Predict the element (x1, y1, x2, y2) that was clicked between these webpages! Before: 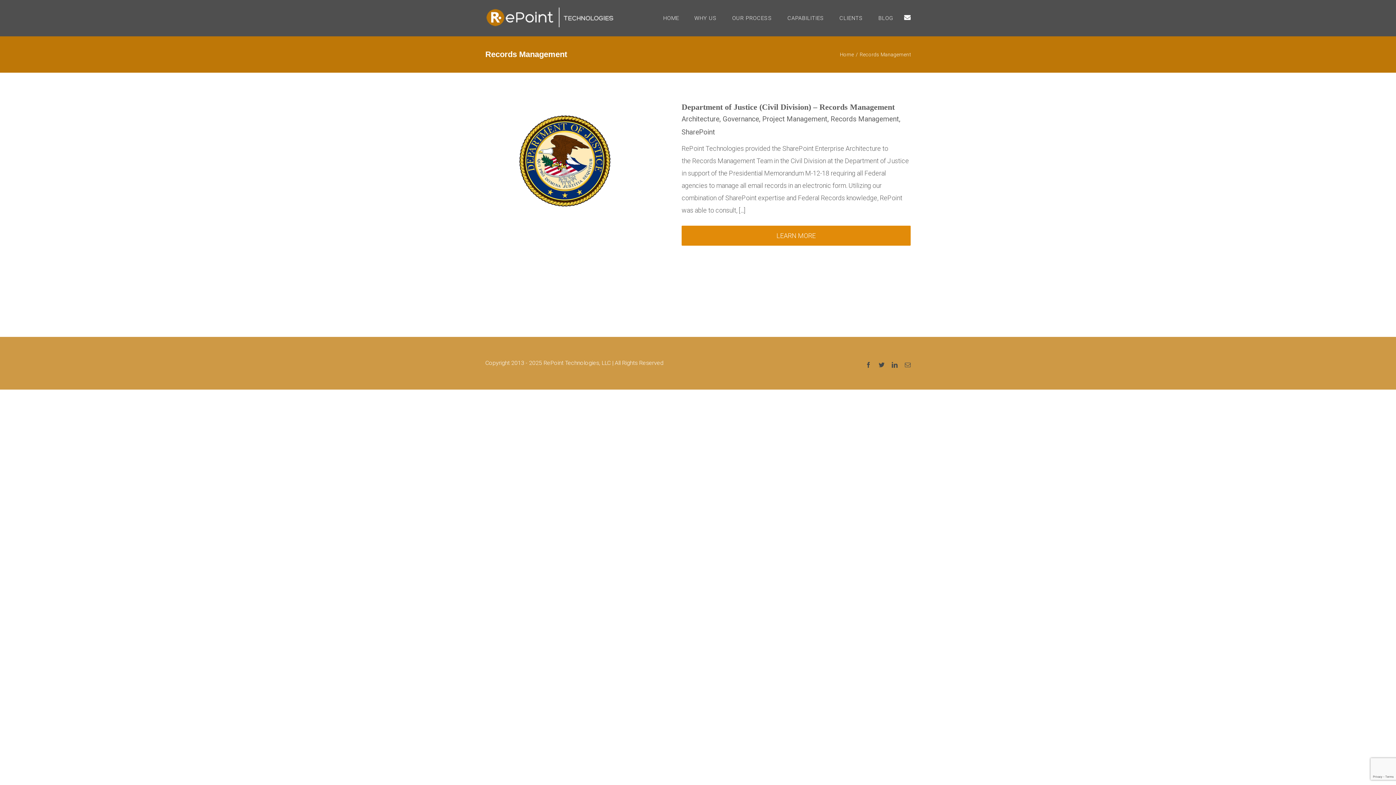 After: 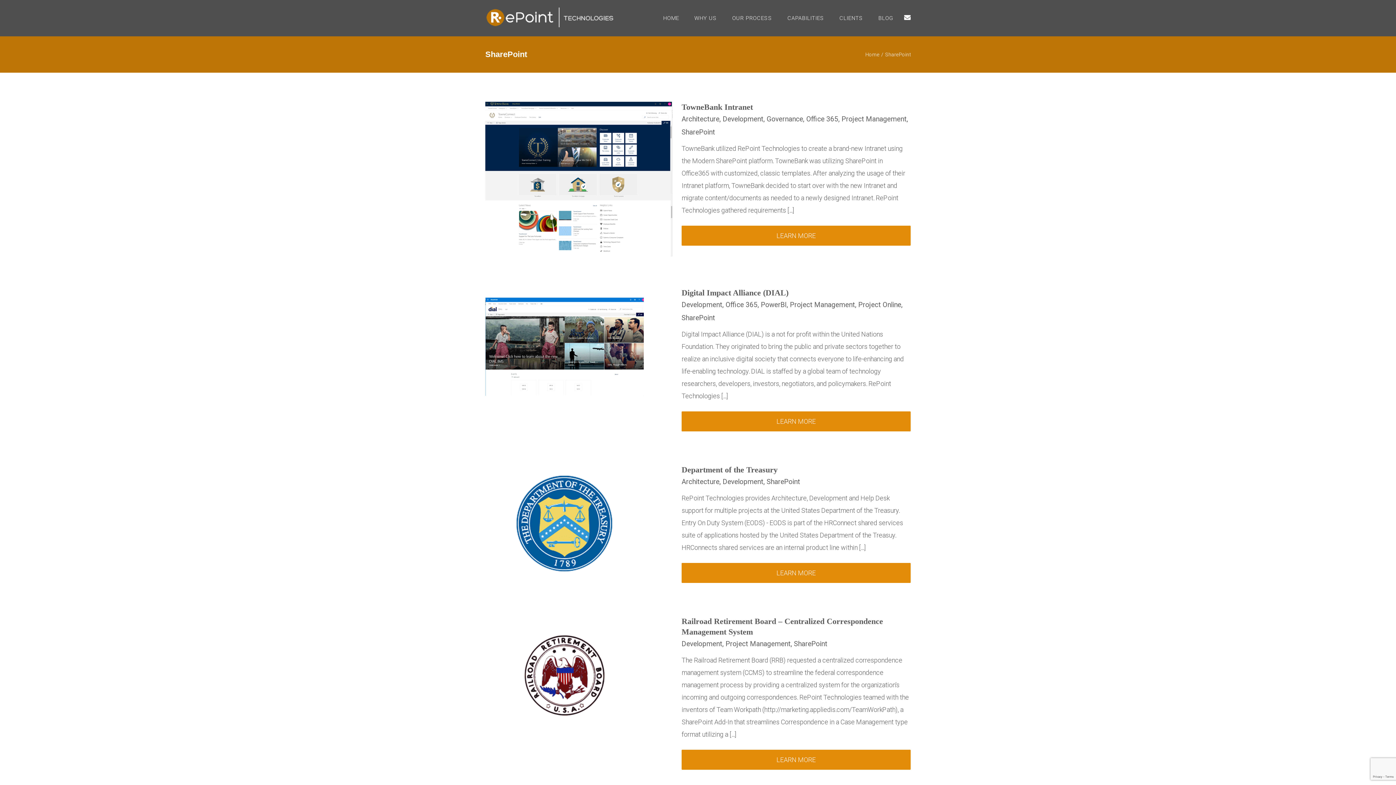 Action: bbox: (681, 128, 715, 136) label: SharePoint